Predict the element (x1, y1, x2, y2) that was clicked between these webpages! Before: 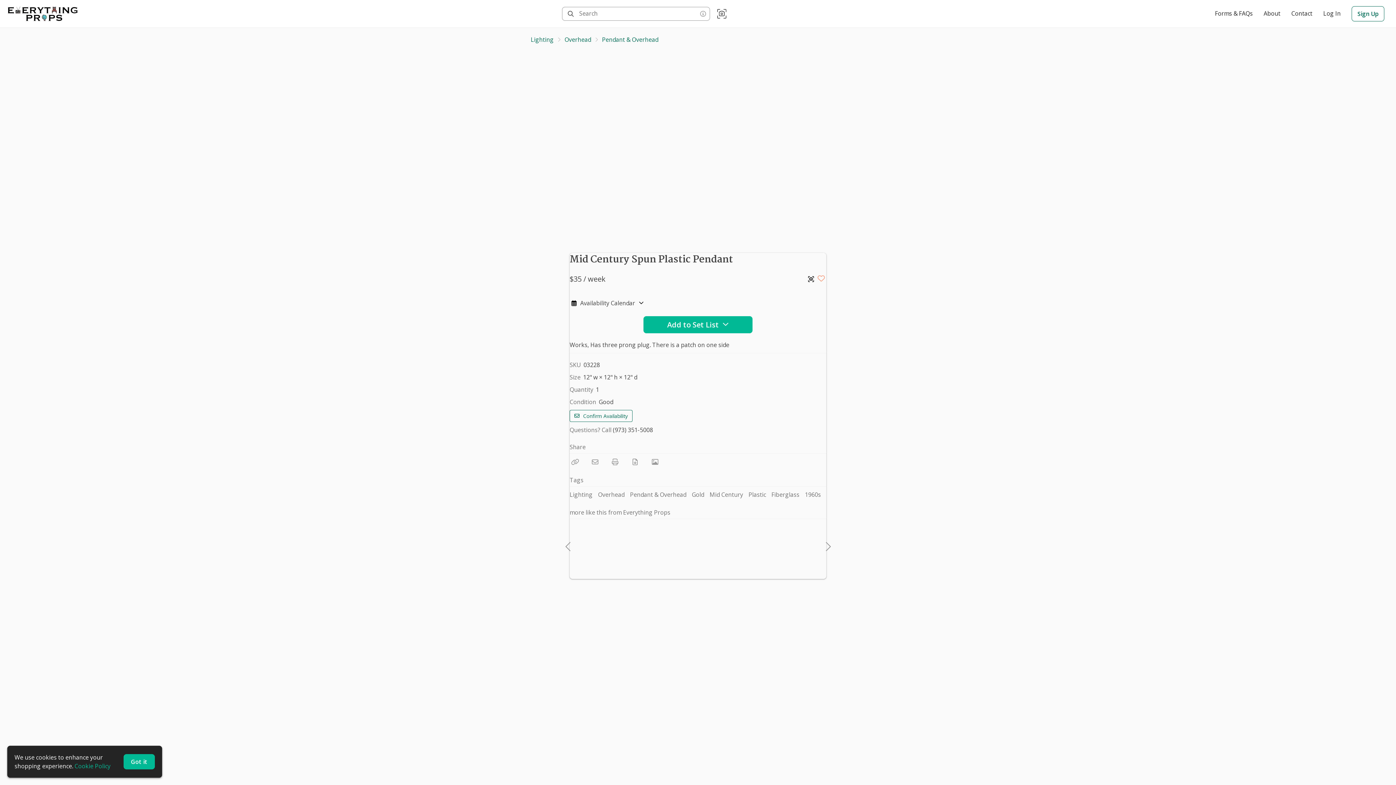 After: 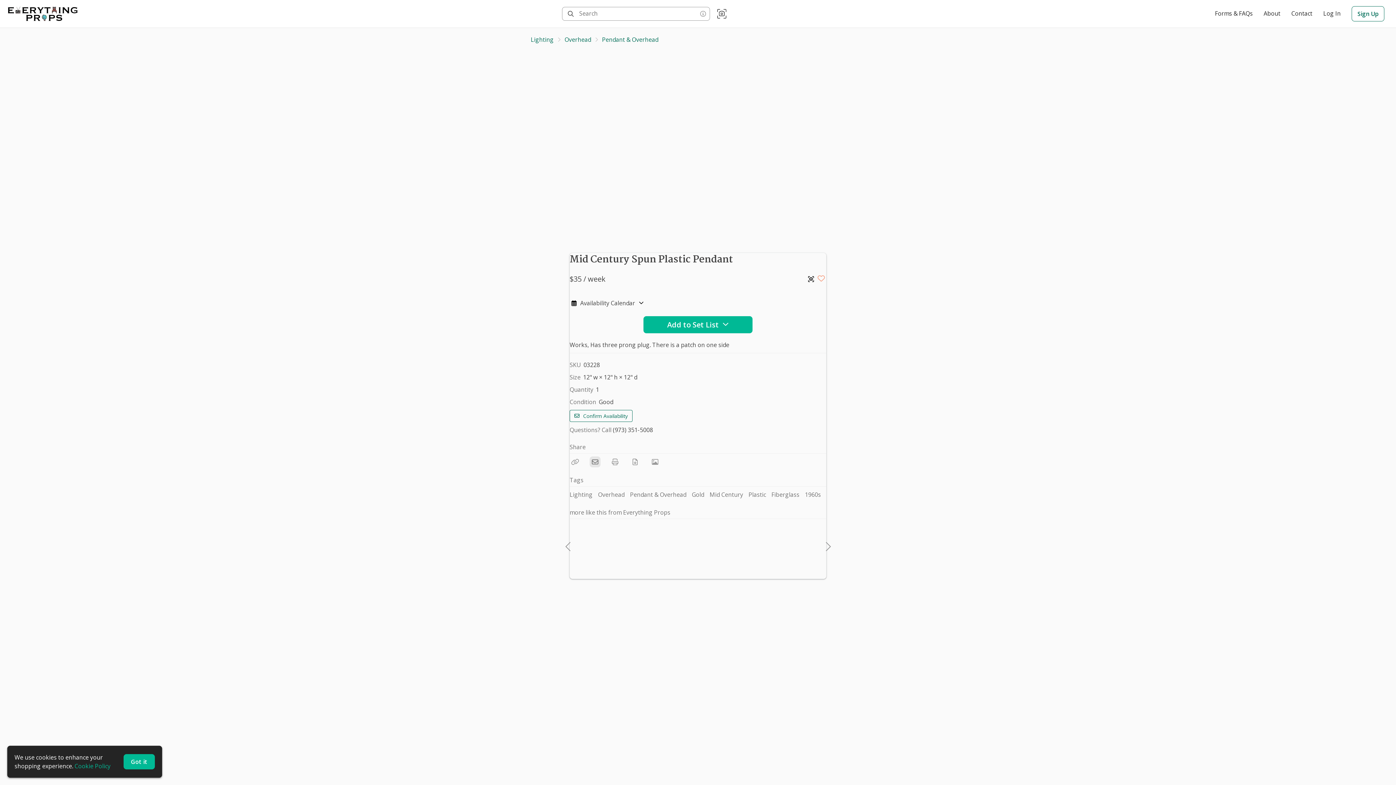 Action: label: Email bbox: (589, 456, 600, 467)